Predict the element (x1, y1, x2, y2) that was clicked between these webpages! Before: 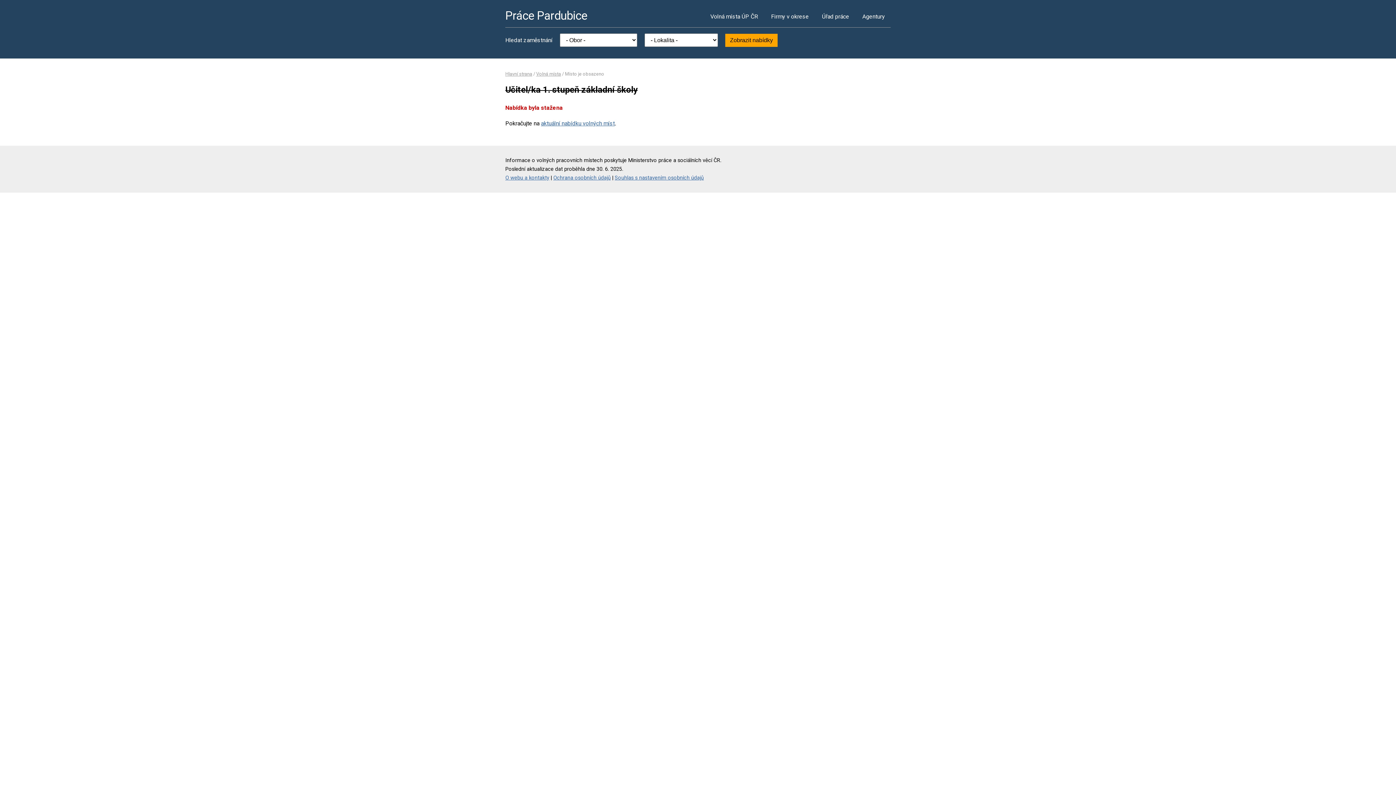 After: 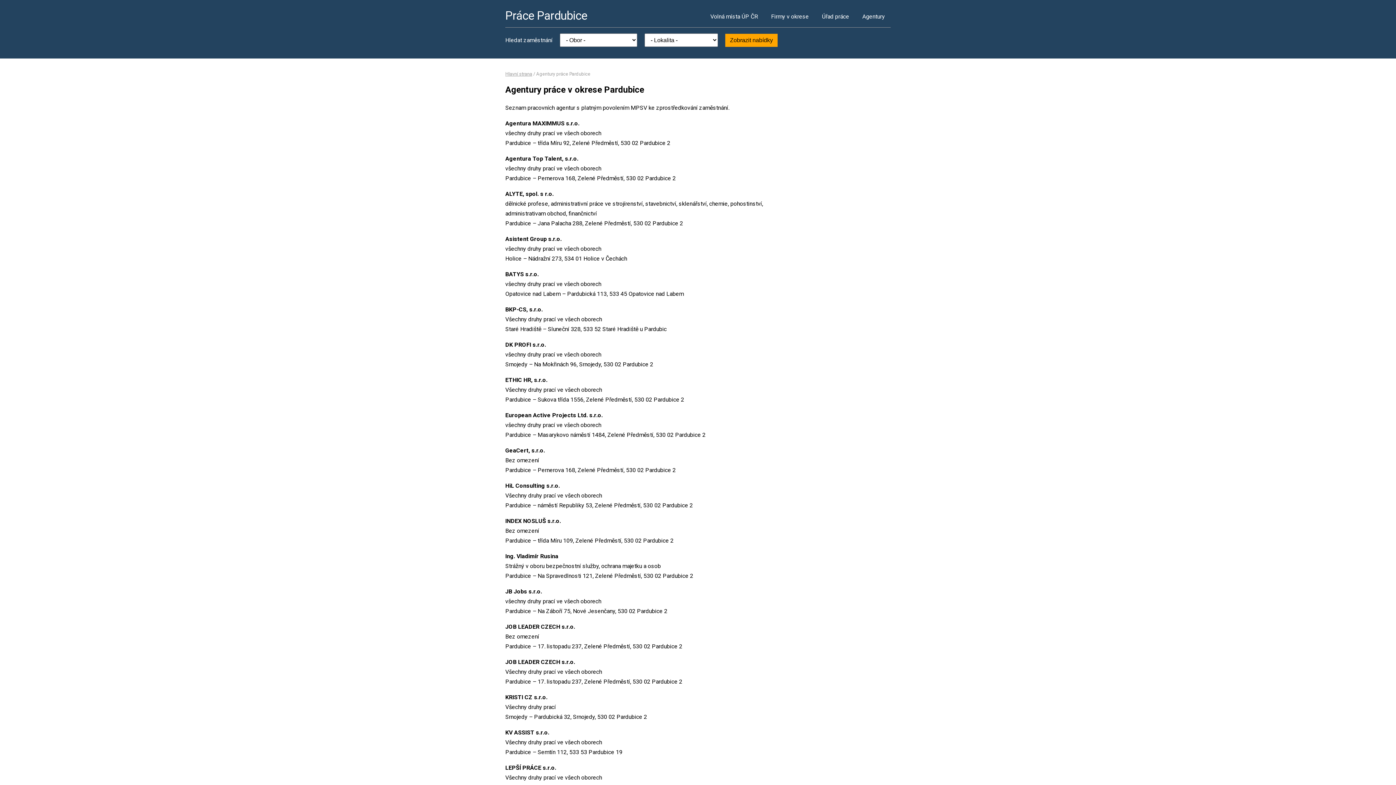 Action: label: Agentury bbox: (856, 5, 890, 27)